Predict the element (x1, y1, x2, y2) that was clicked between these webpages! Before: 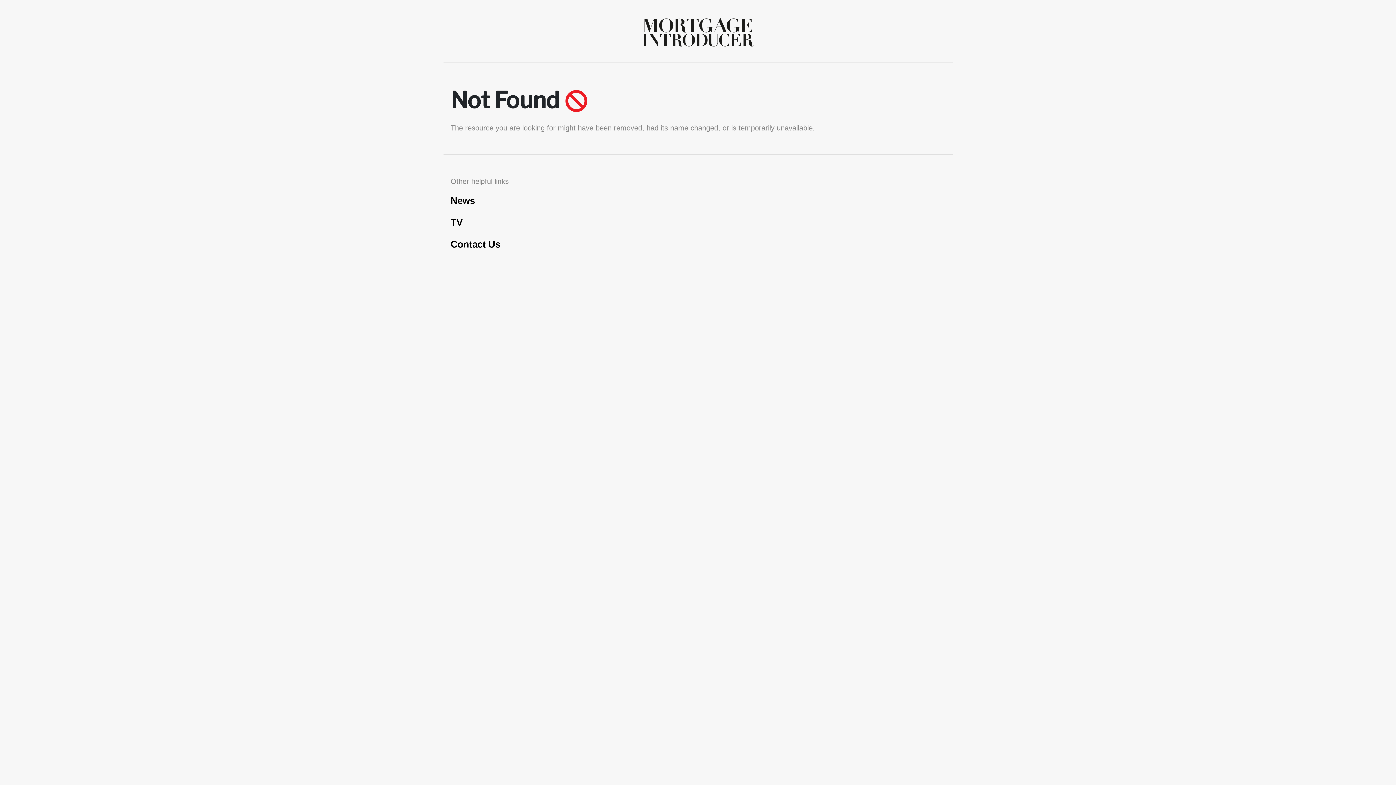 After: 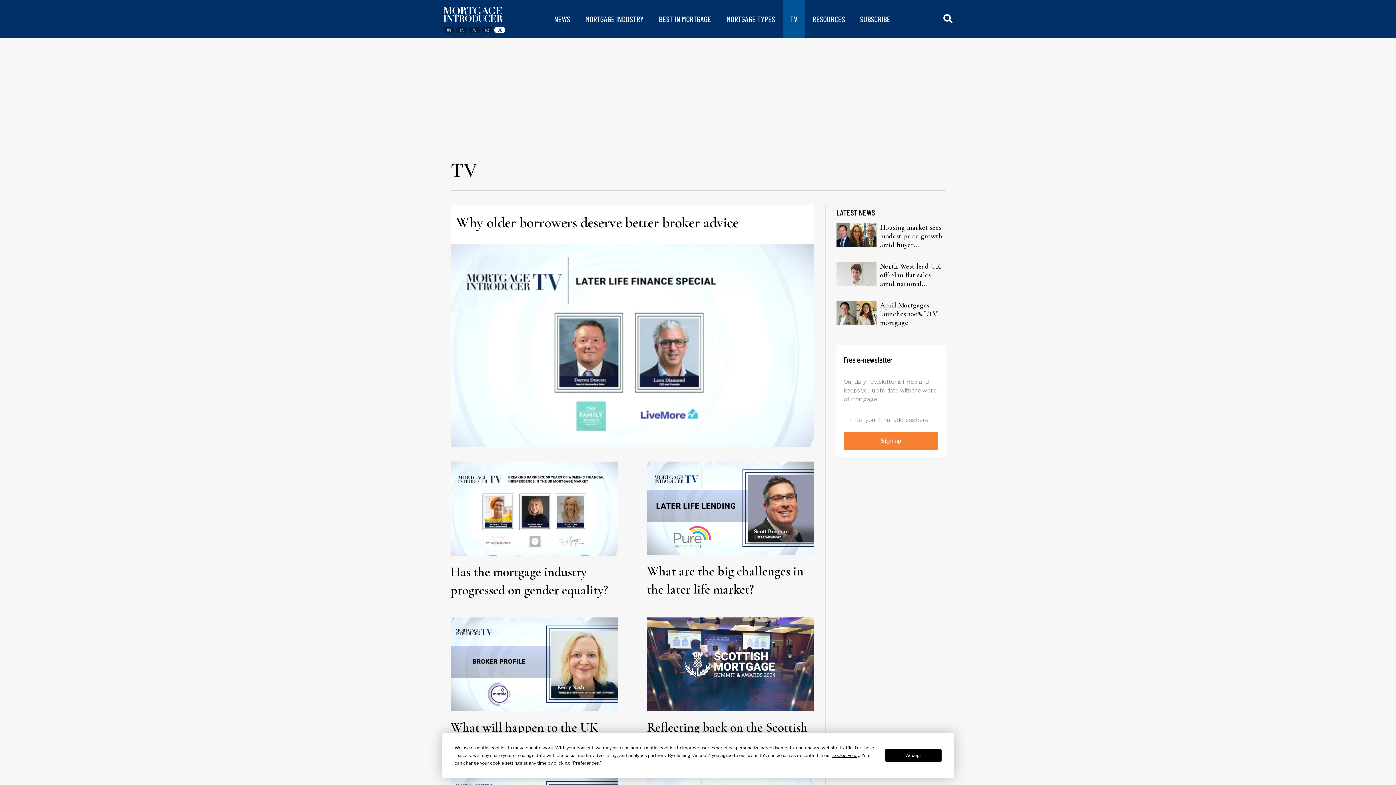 Action: label: TV bbox: (450, 216, 462, 227)